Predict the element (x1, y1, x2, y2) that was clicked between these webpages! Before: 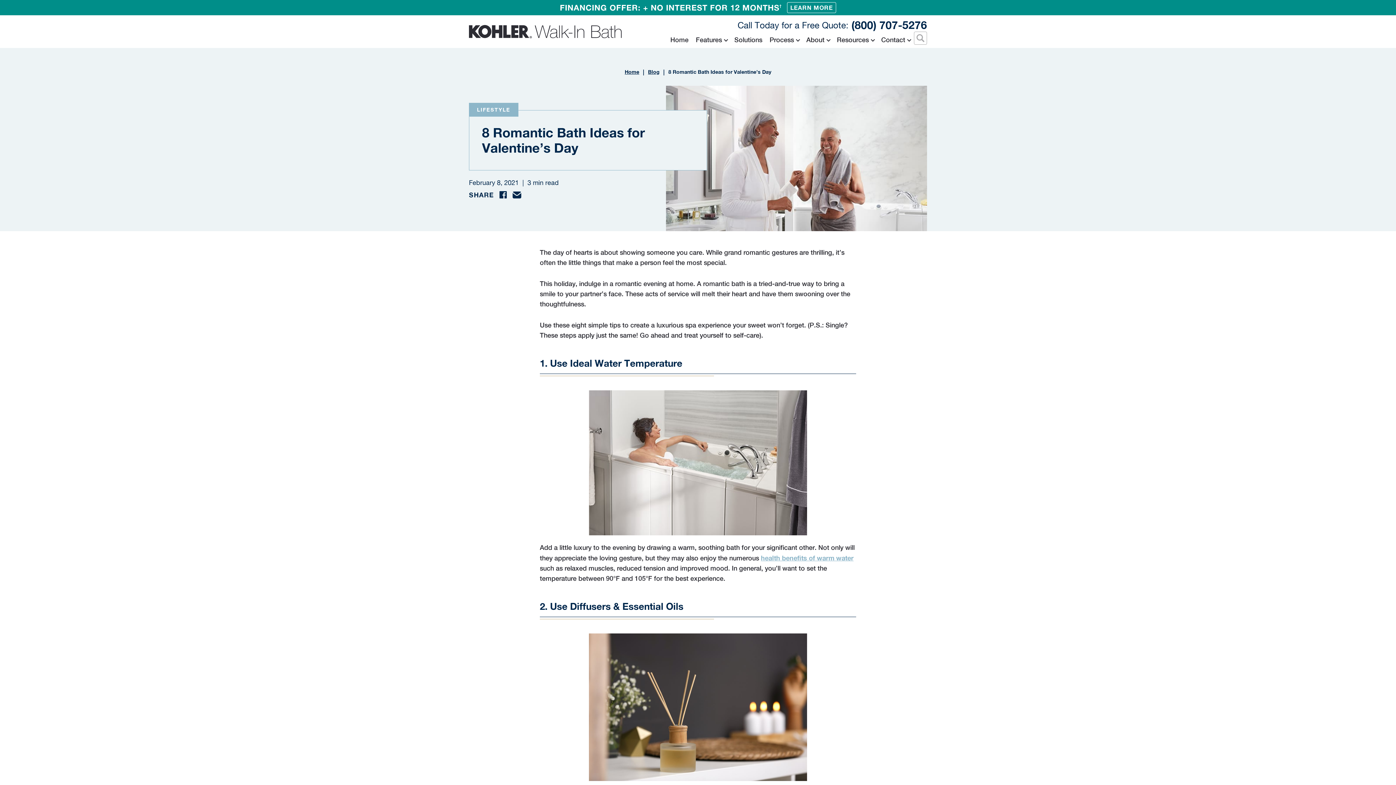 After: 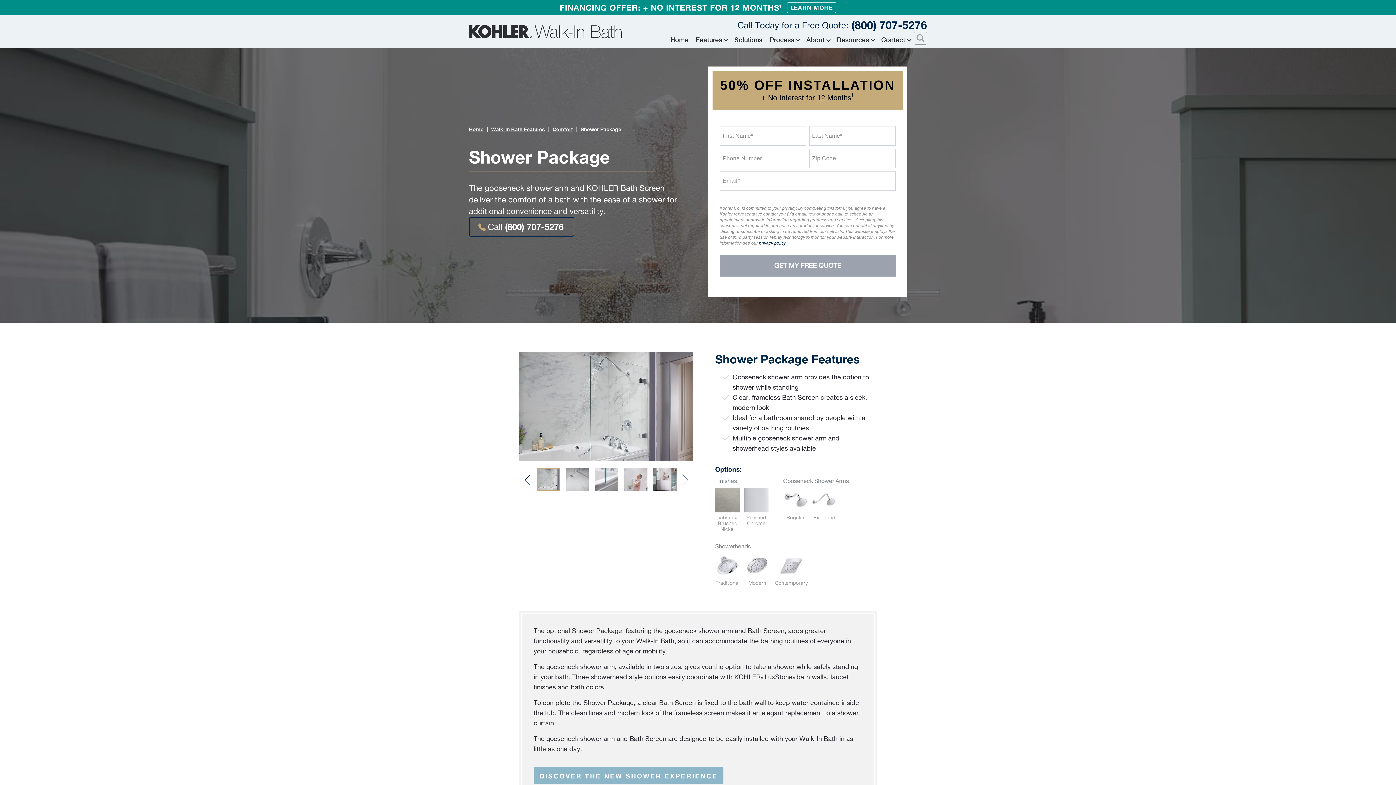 Action: label: ENHANCE YOUR BATH WITH THE NEW SHOWER PACKAGE
LEARN MORE bbox: (0, 0, 1396, 15)